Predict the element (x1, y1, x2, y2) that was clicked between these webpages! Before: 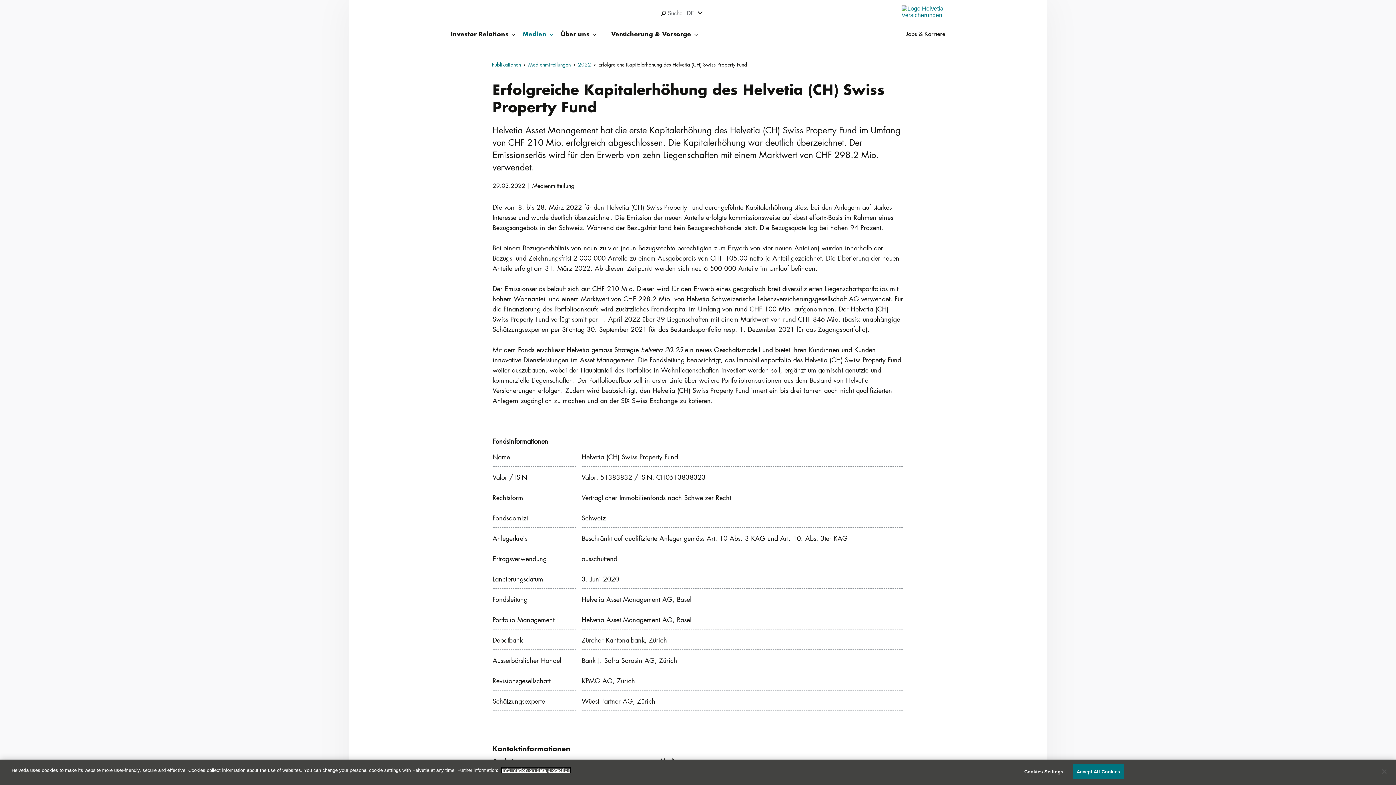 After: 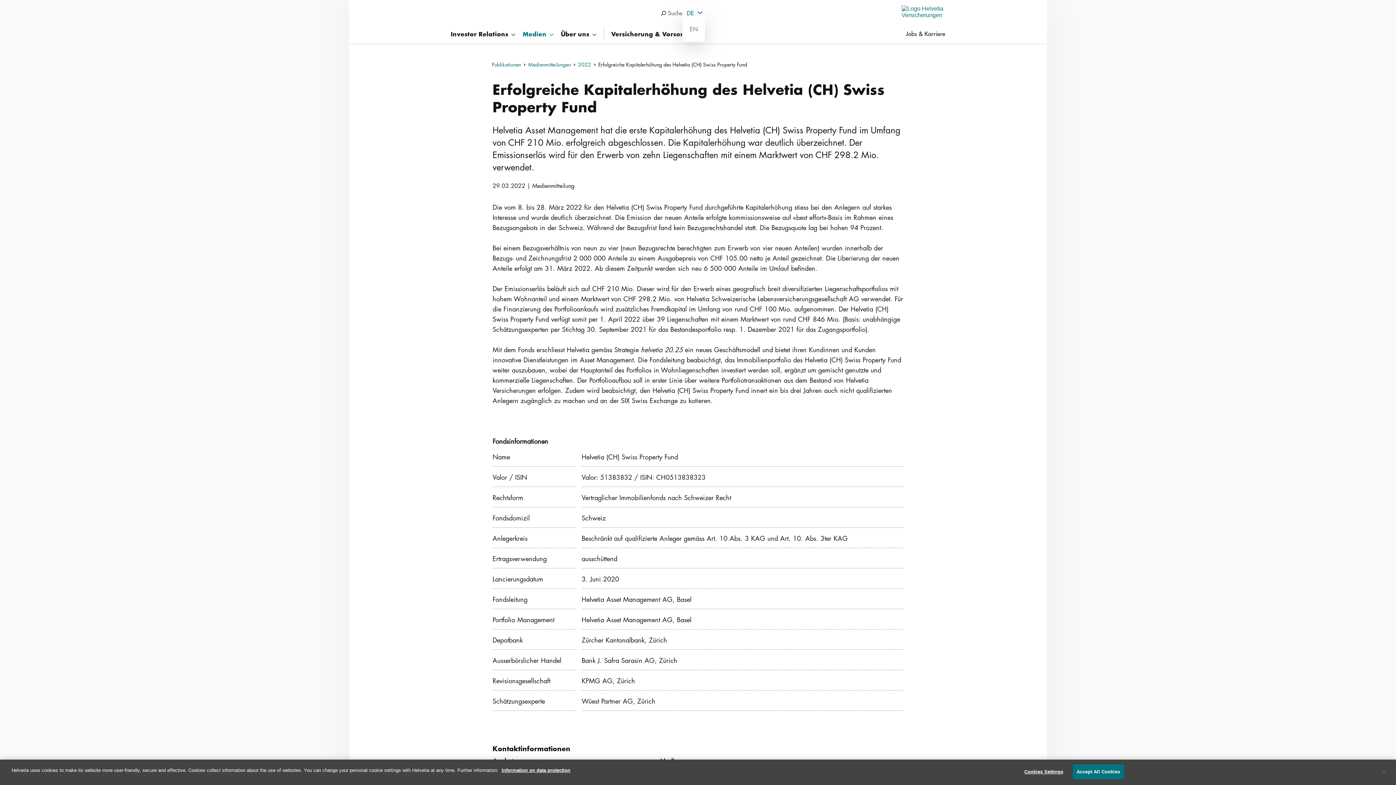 Action: label: DE bbox: (686, 8, 699, 17)